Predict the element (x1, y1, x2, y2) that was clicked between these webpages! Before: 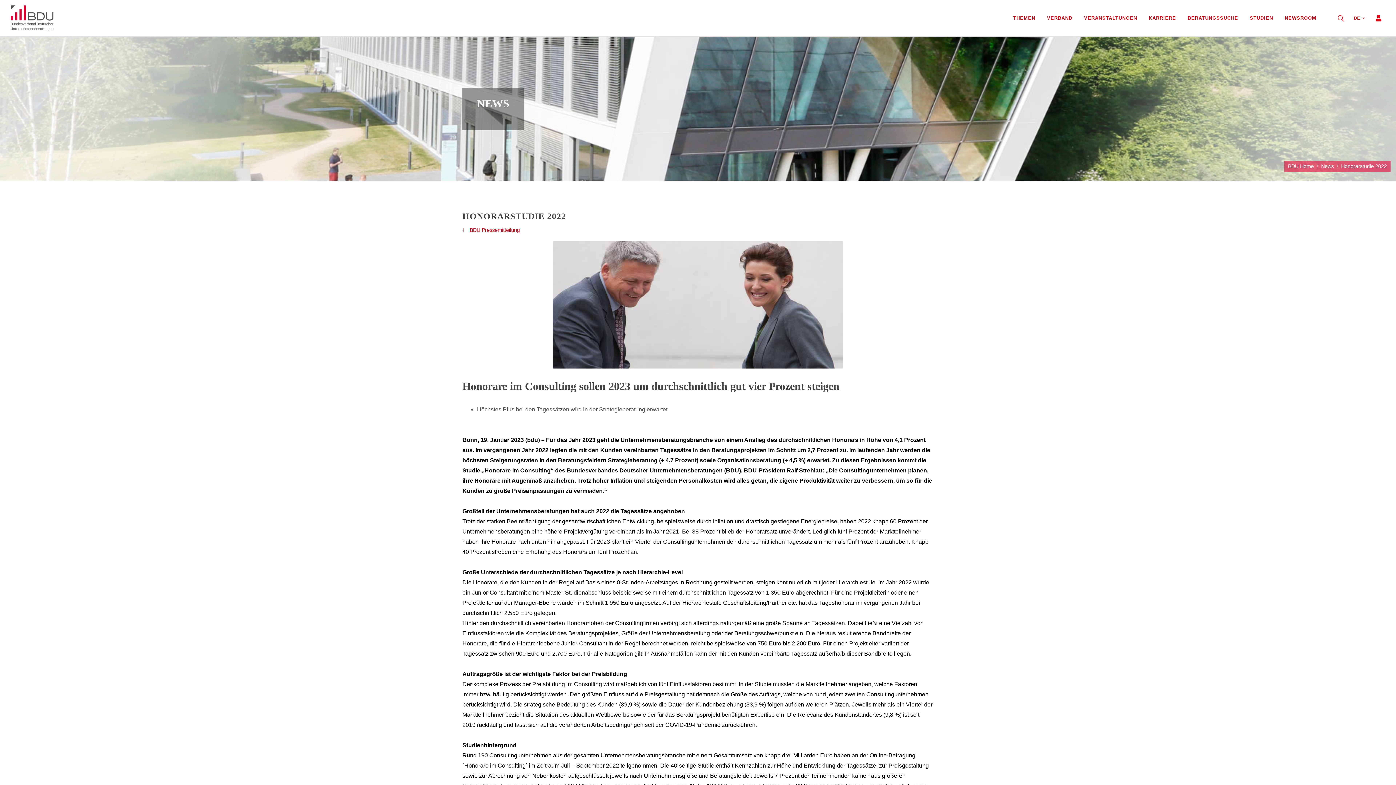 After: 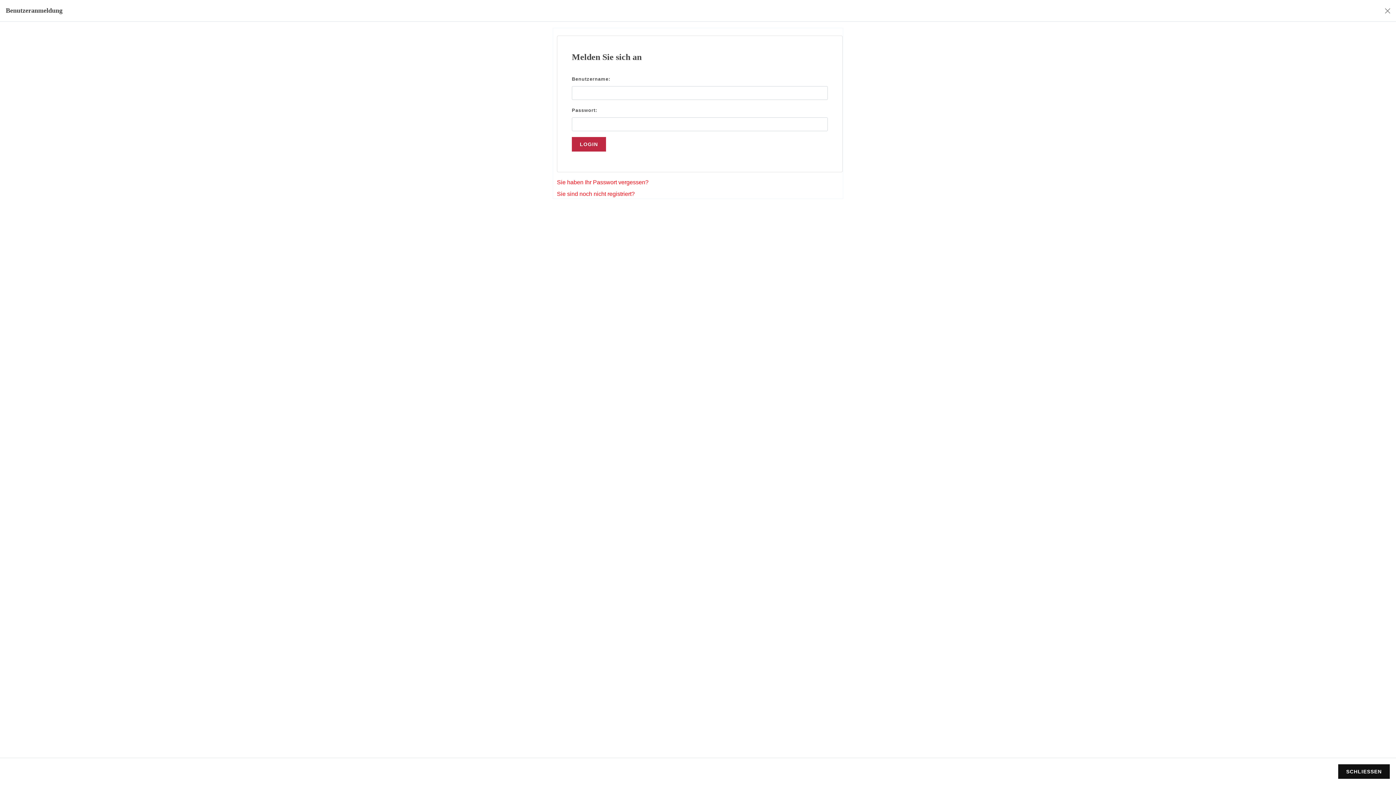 Action: bbox: (1375, 14, 1382, 21)